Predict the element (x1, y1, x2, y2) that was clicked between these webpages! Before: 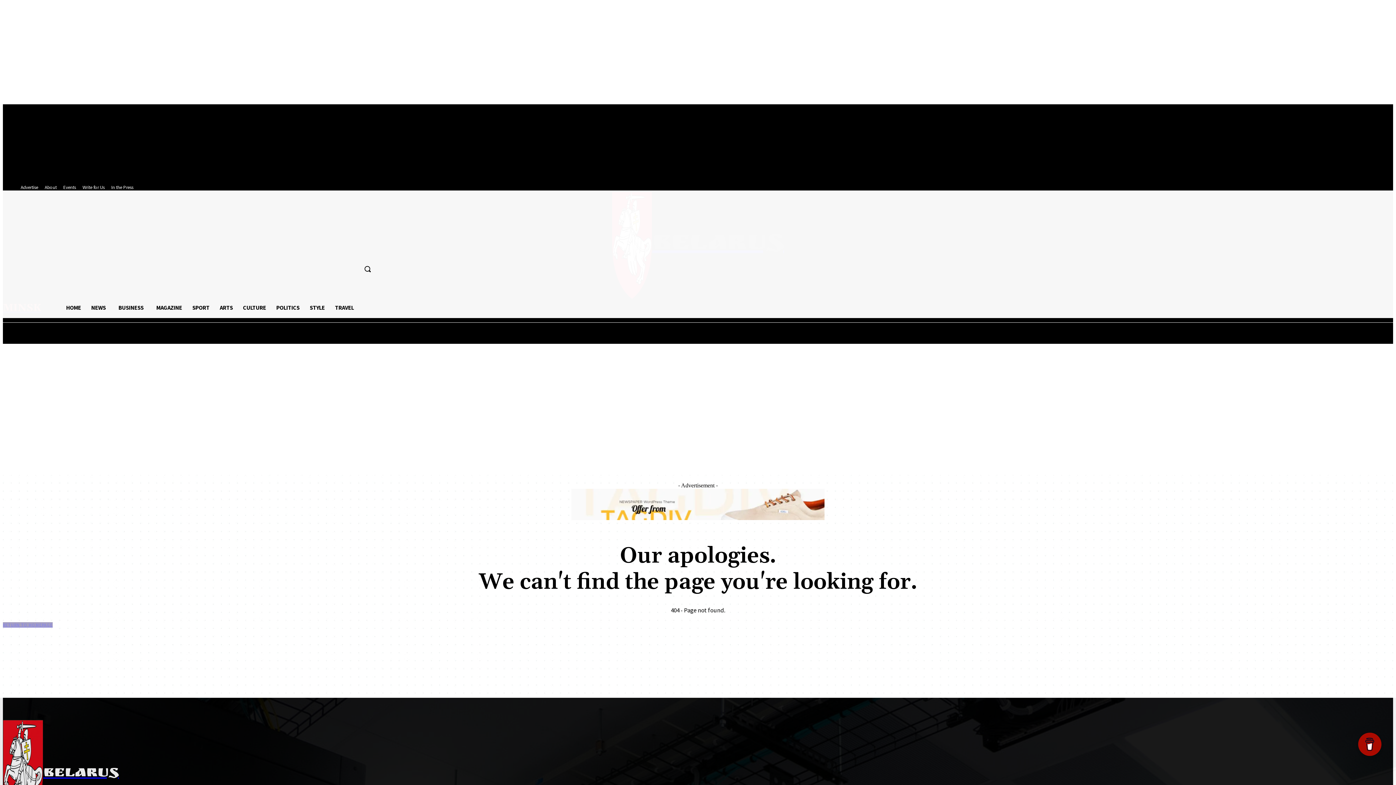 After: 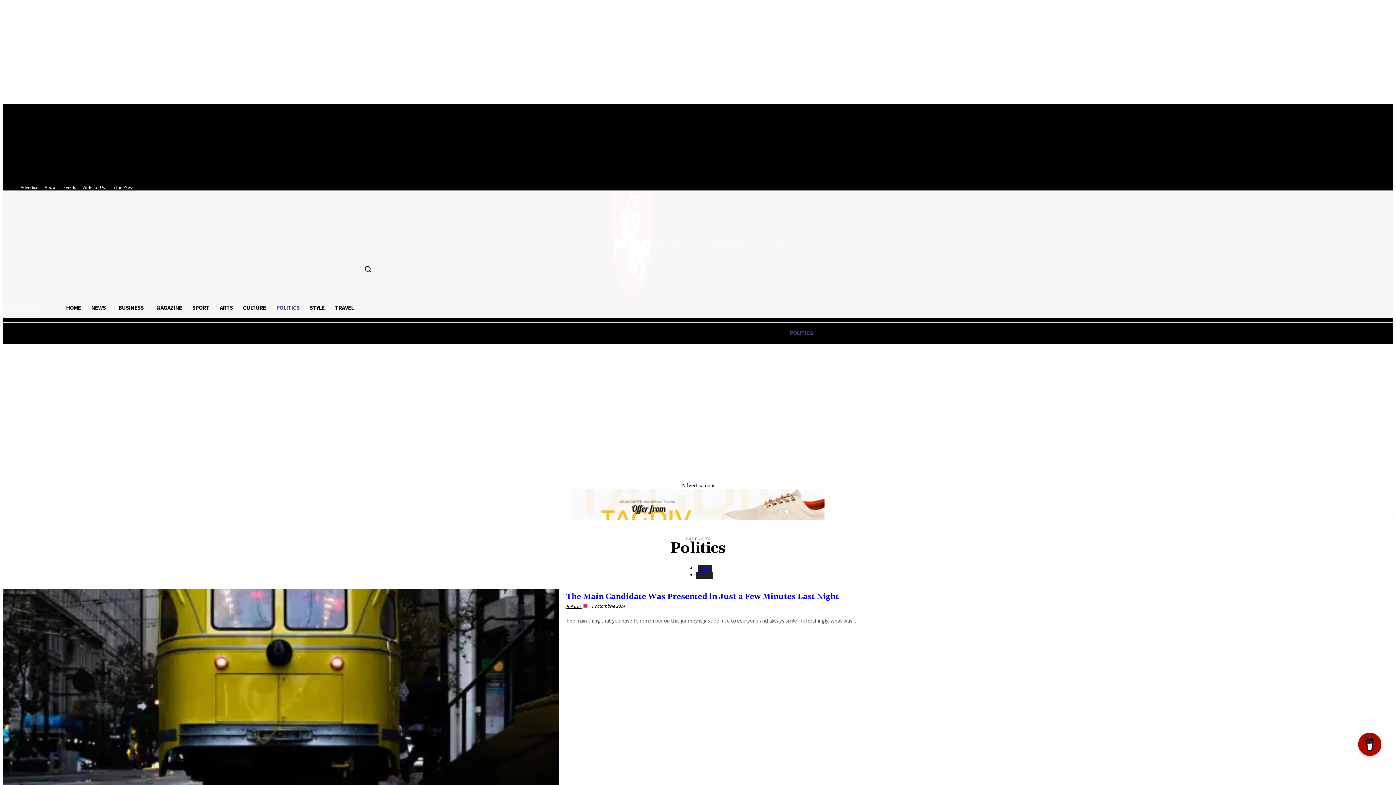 Action: label: POLITICS bbox: (271, 297, 304, 317)